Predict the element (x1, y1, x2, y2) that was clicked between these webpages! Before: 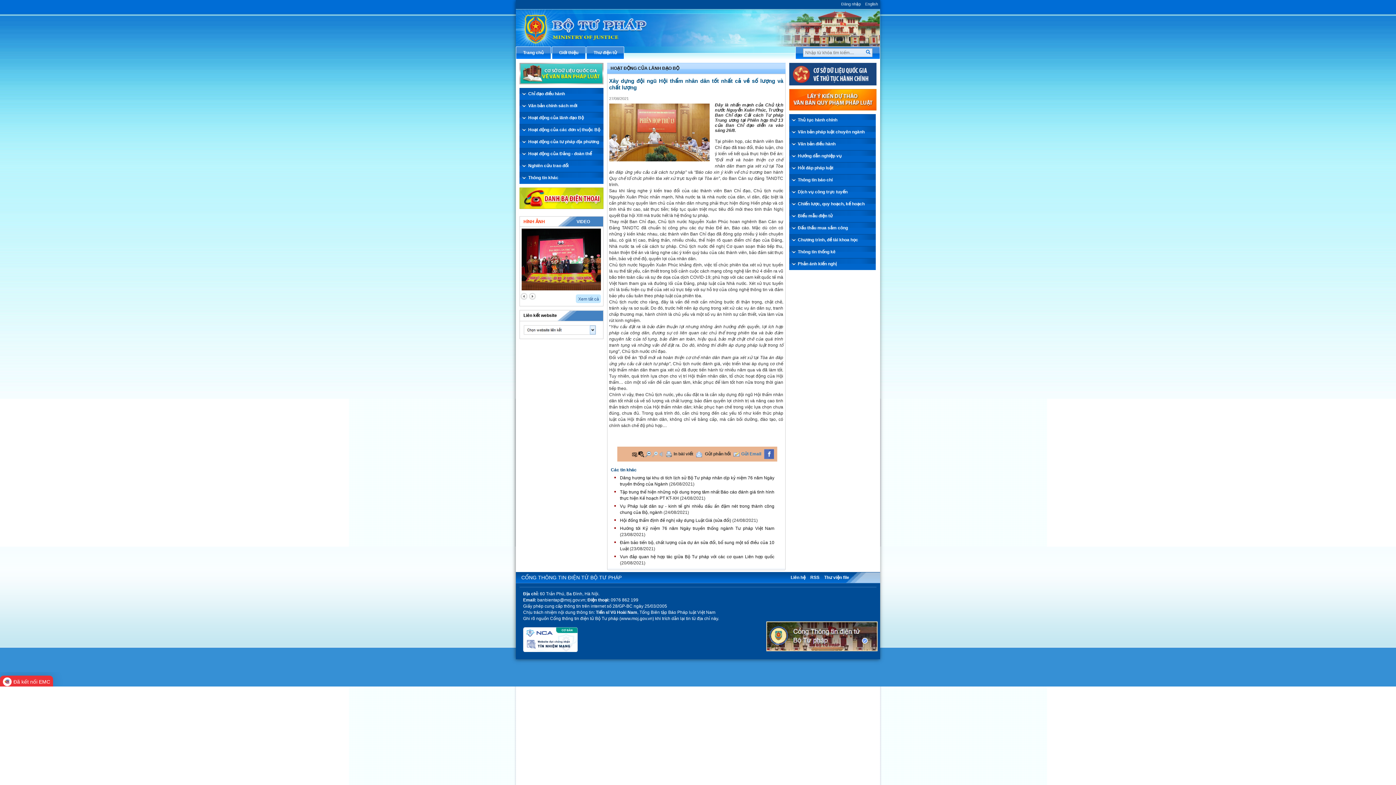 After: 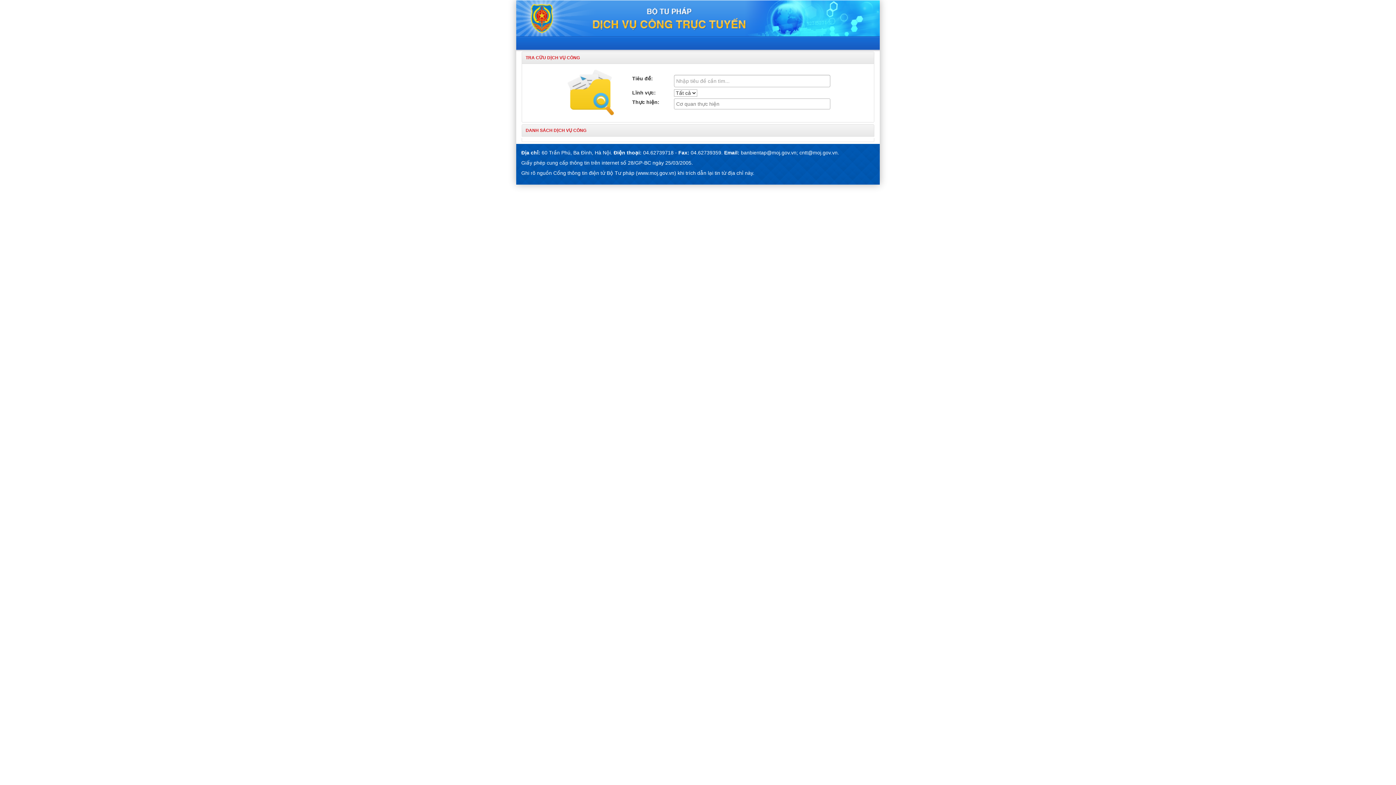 Action: label: Dịch vụ công trực tuyến bbox: (789, 186, 876, 198)